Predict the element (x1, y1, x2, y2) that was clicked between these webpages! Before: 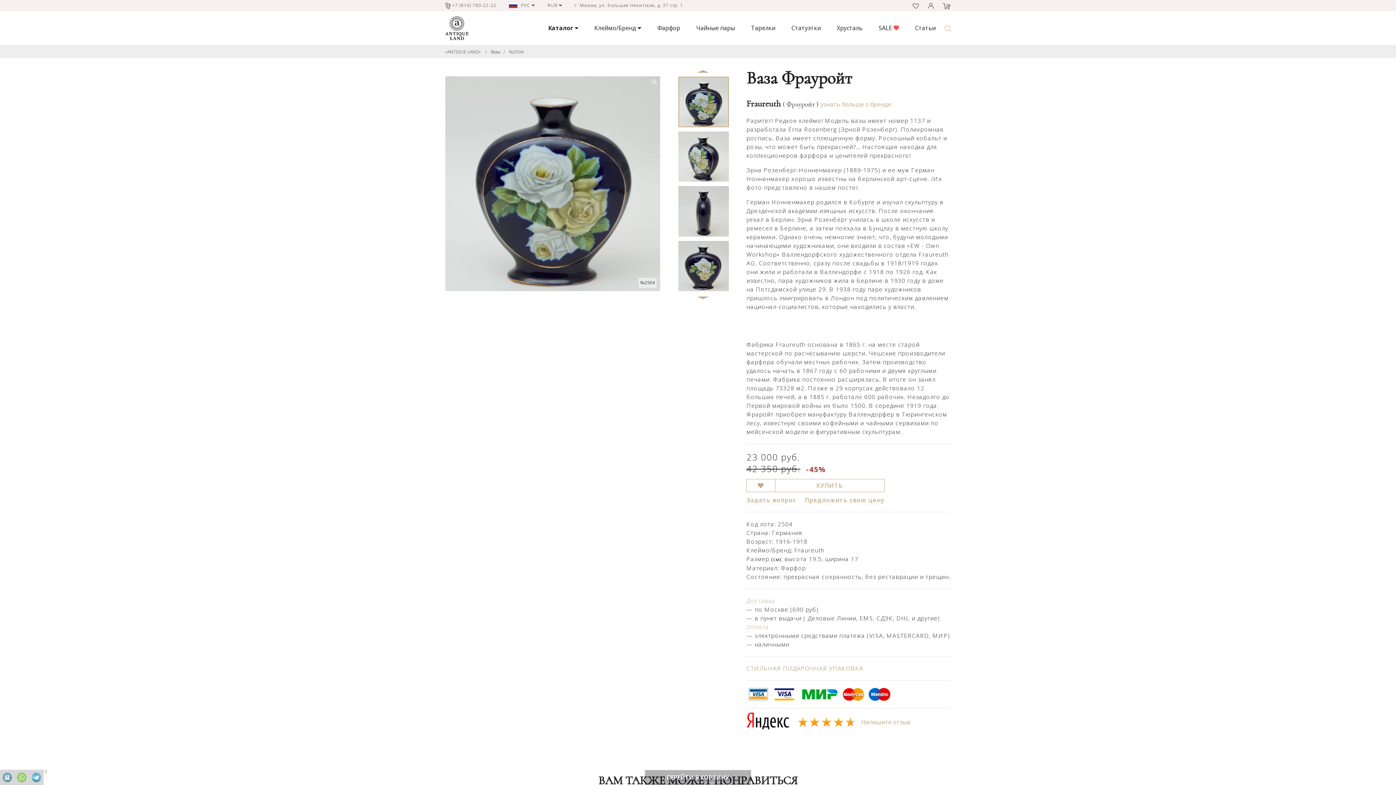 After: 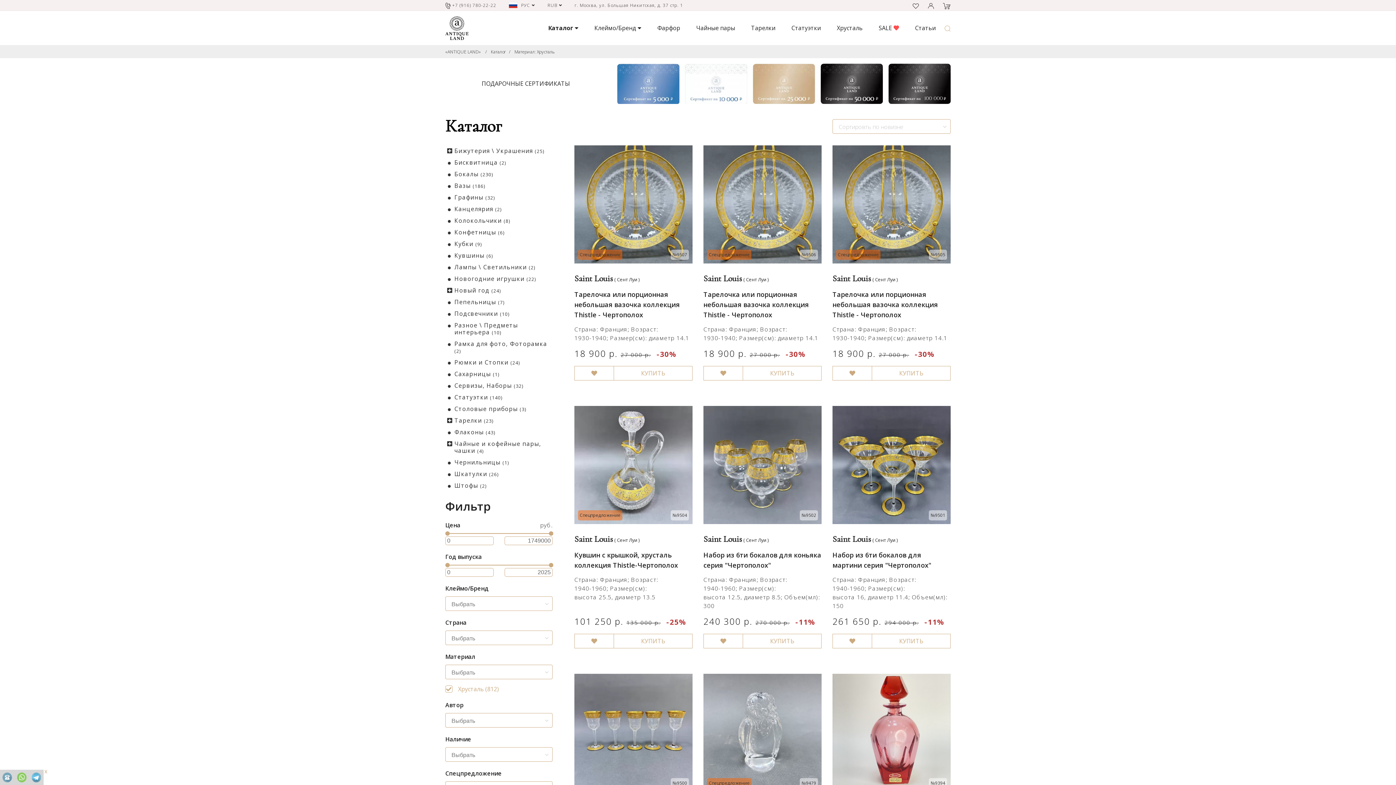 Action: bbox: (829, 10, 870, 45) label: Хрусталь